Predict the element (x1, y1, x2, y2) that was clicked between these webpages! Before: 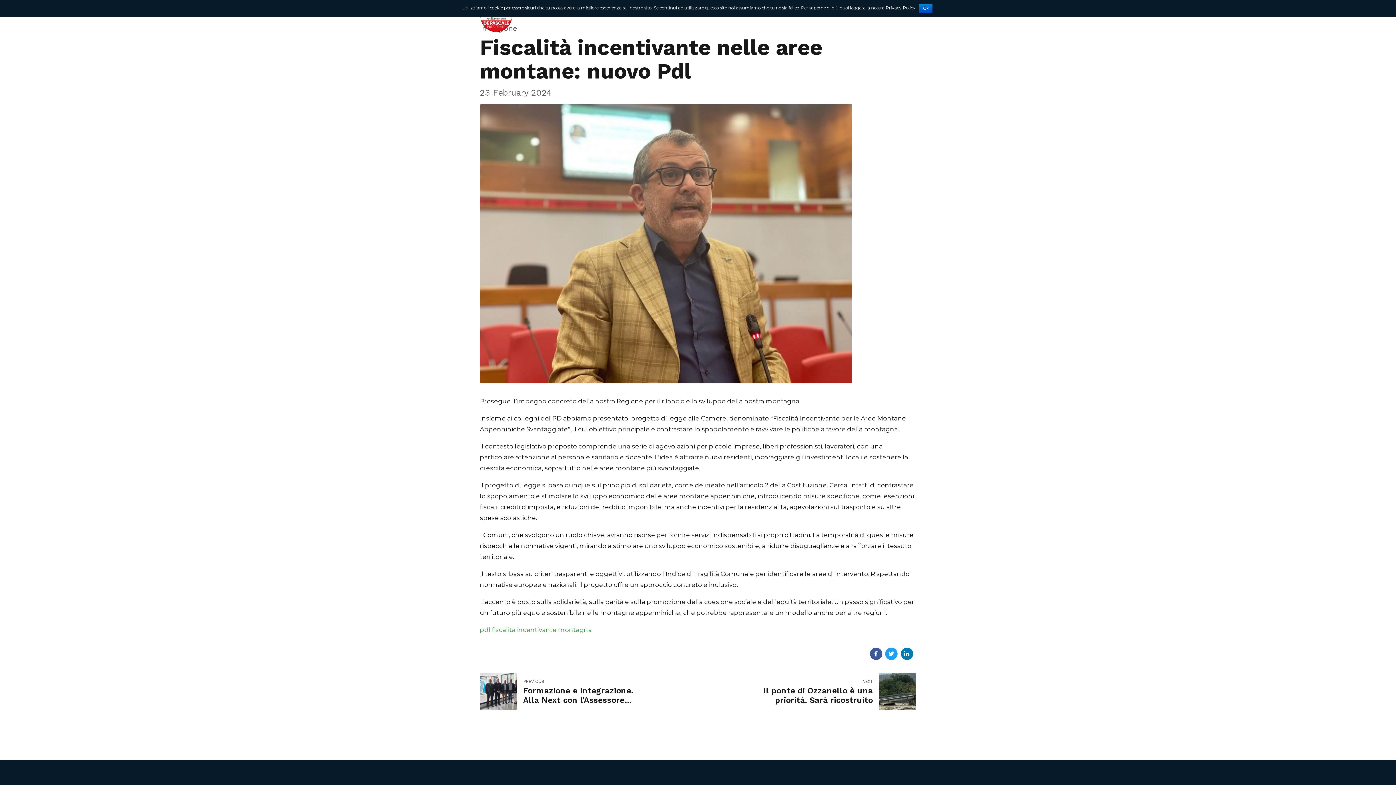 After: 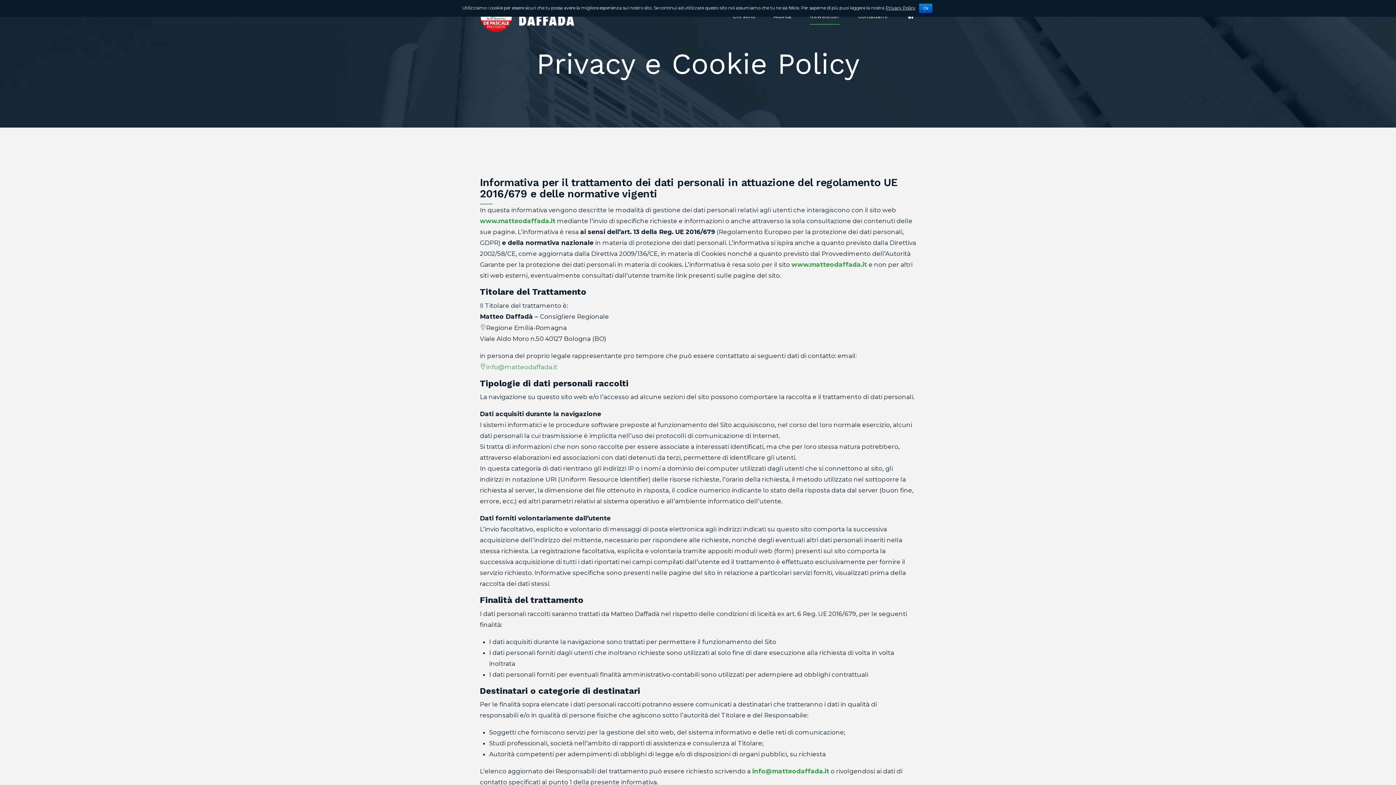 Action: bbox: (885, 5, 915, 10) label: Privacy Policy